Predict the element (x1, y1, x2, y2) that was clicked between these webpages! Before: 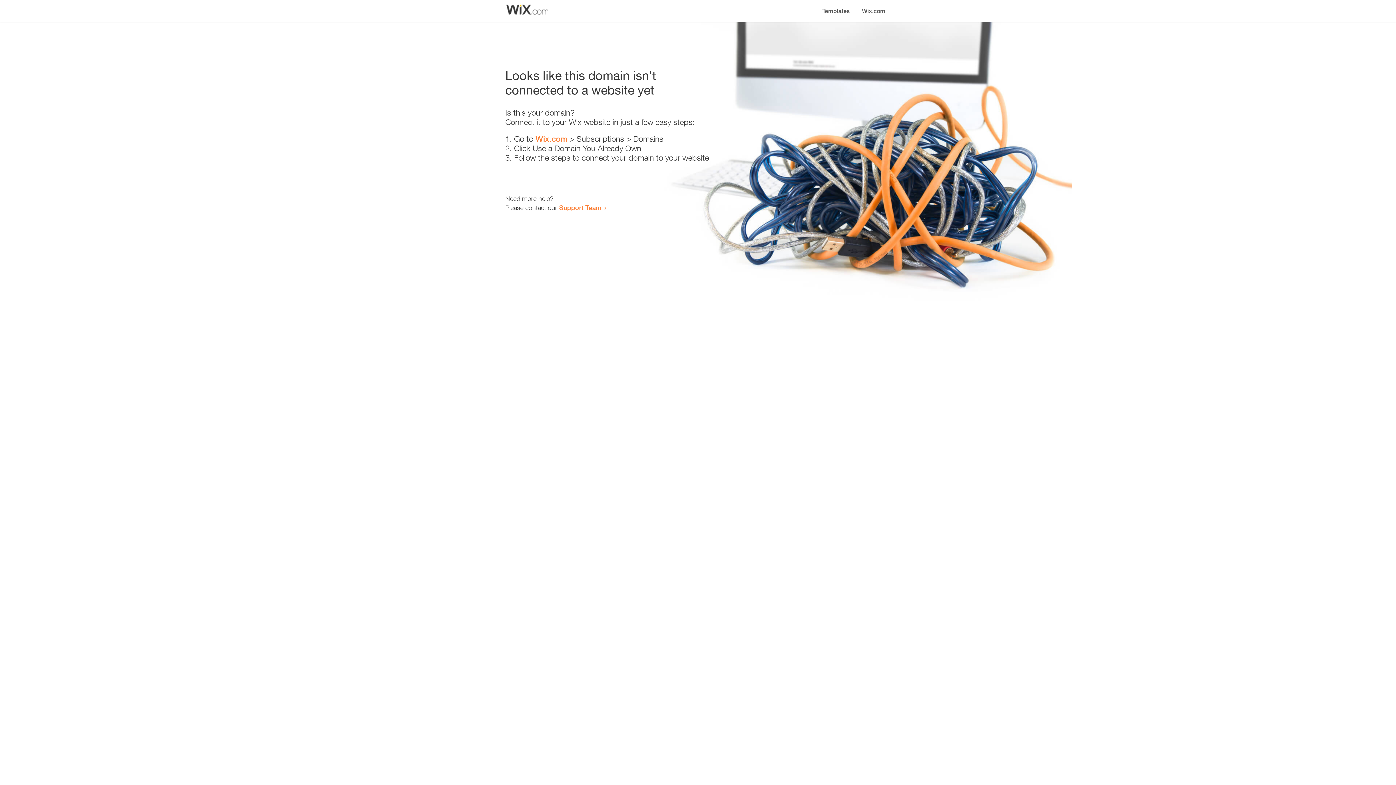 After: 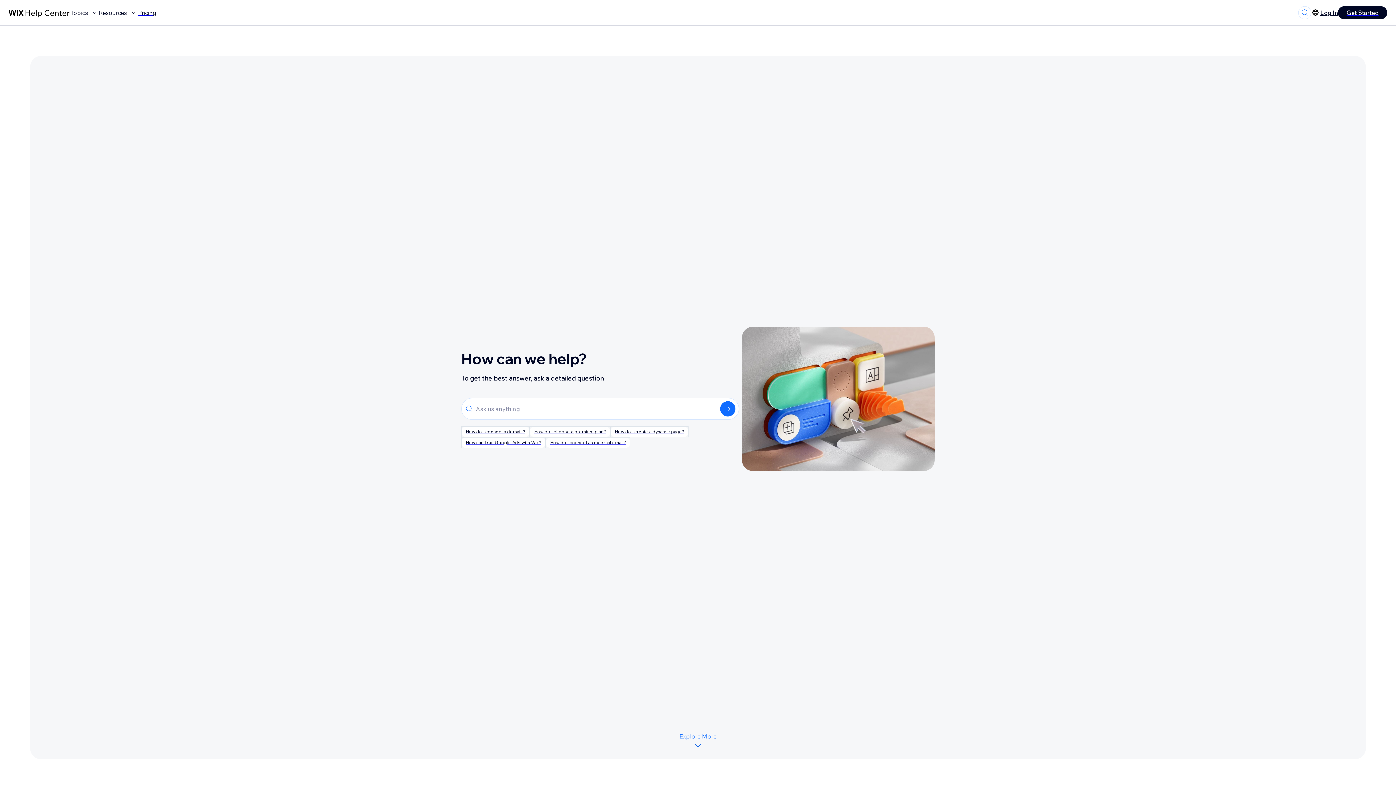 Action: bbox: (559, 203, 601, 211) label: Support Team